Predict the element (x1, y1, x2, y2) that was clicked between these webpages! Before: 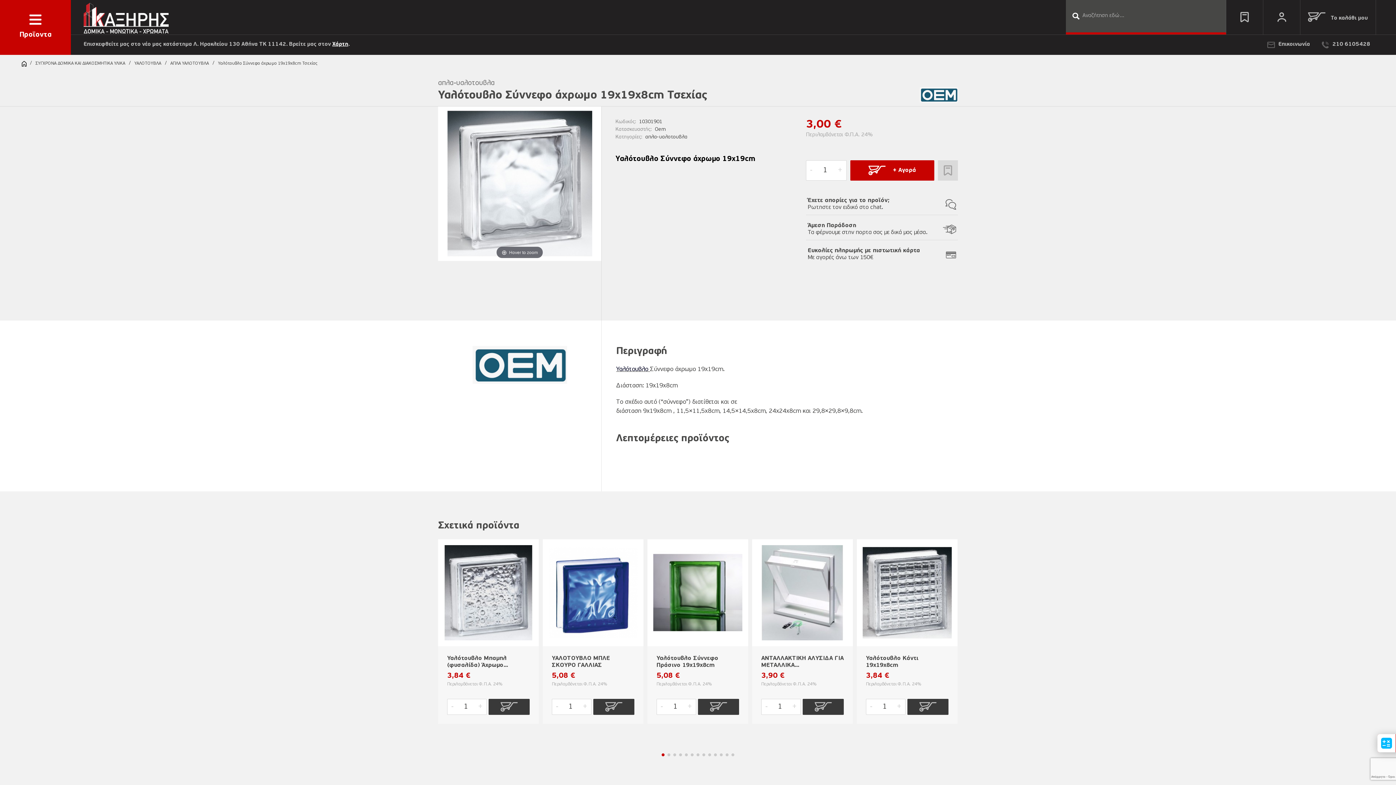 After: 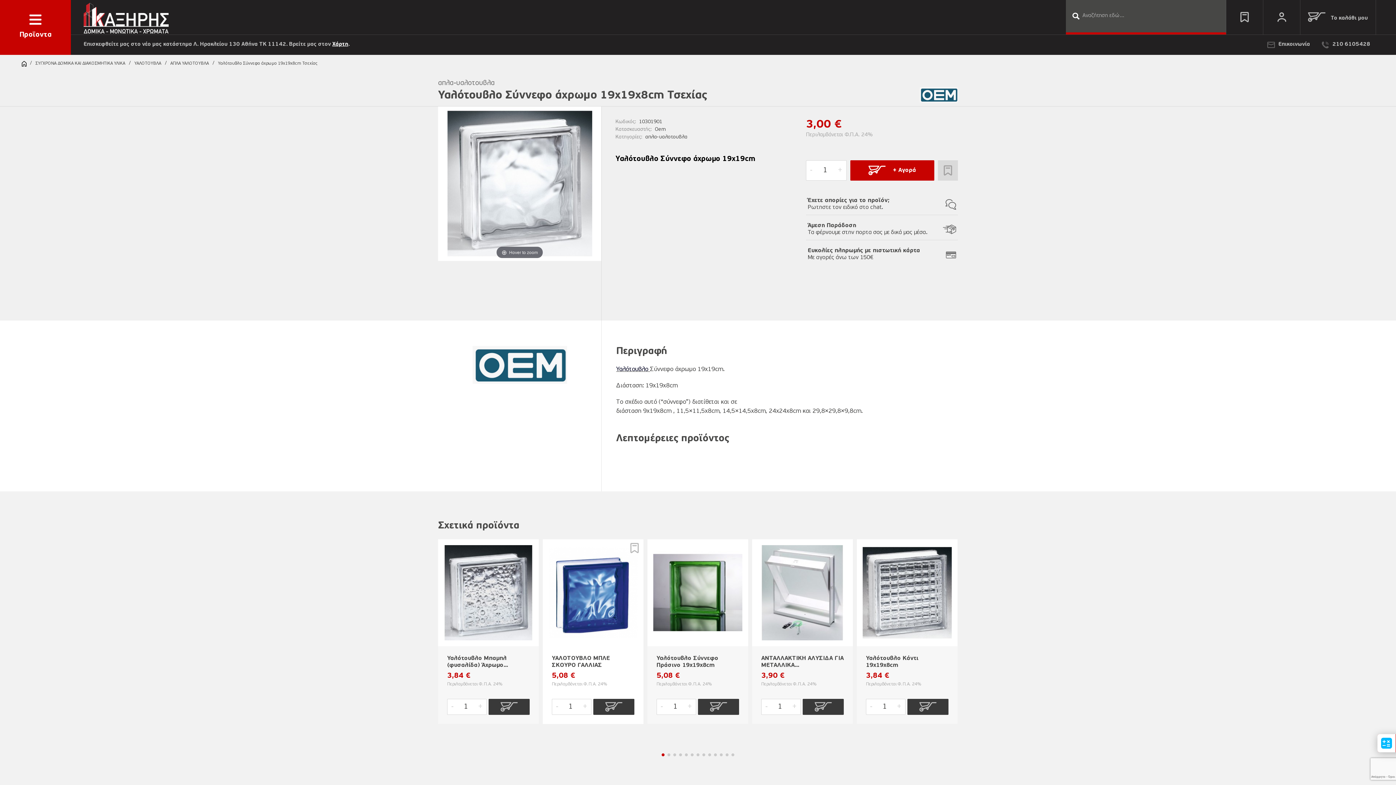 Action: label: - bbox: (552, 699, 562, 714)